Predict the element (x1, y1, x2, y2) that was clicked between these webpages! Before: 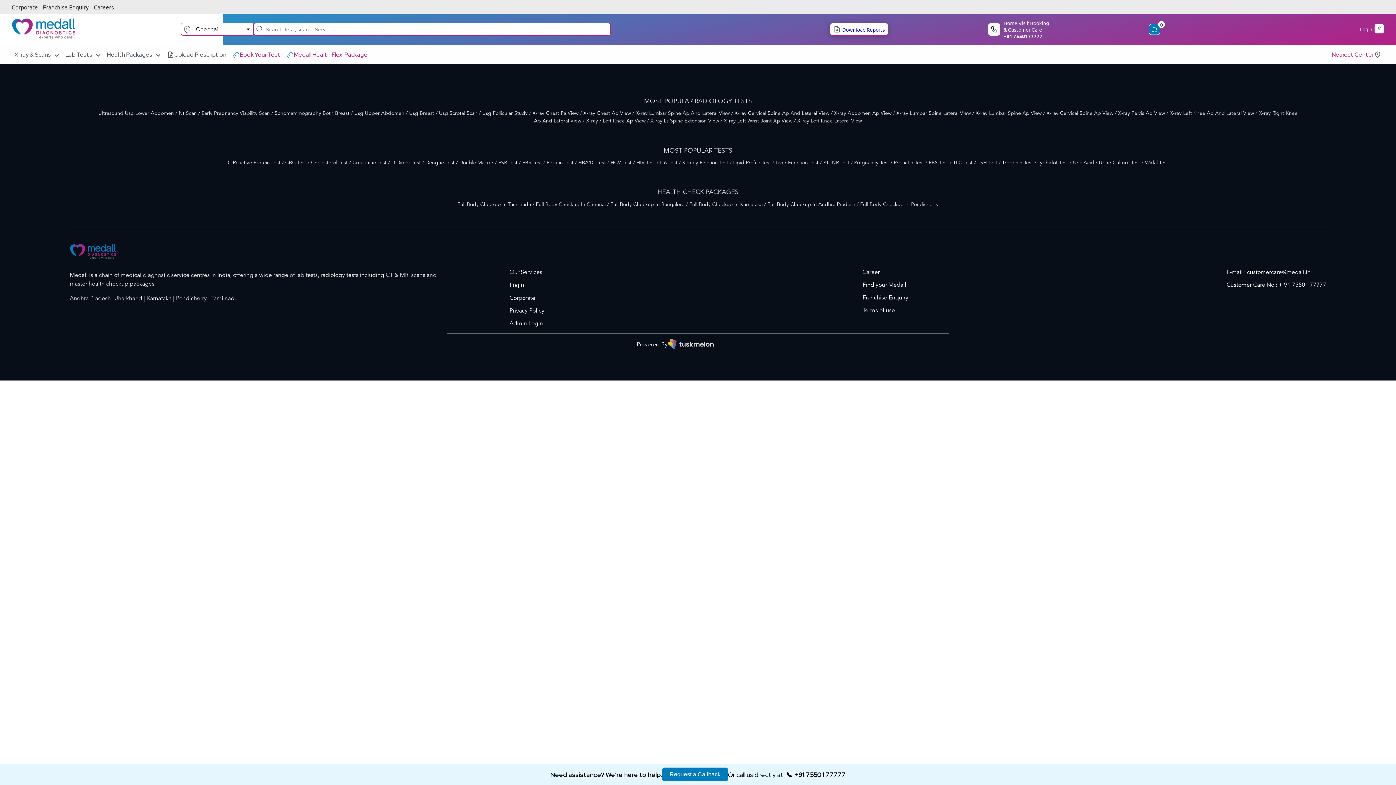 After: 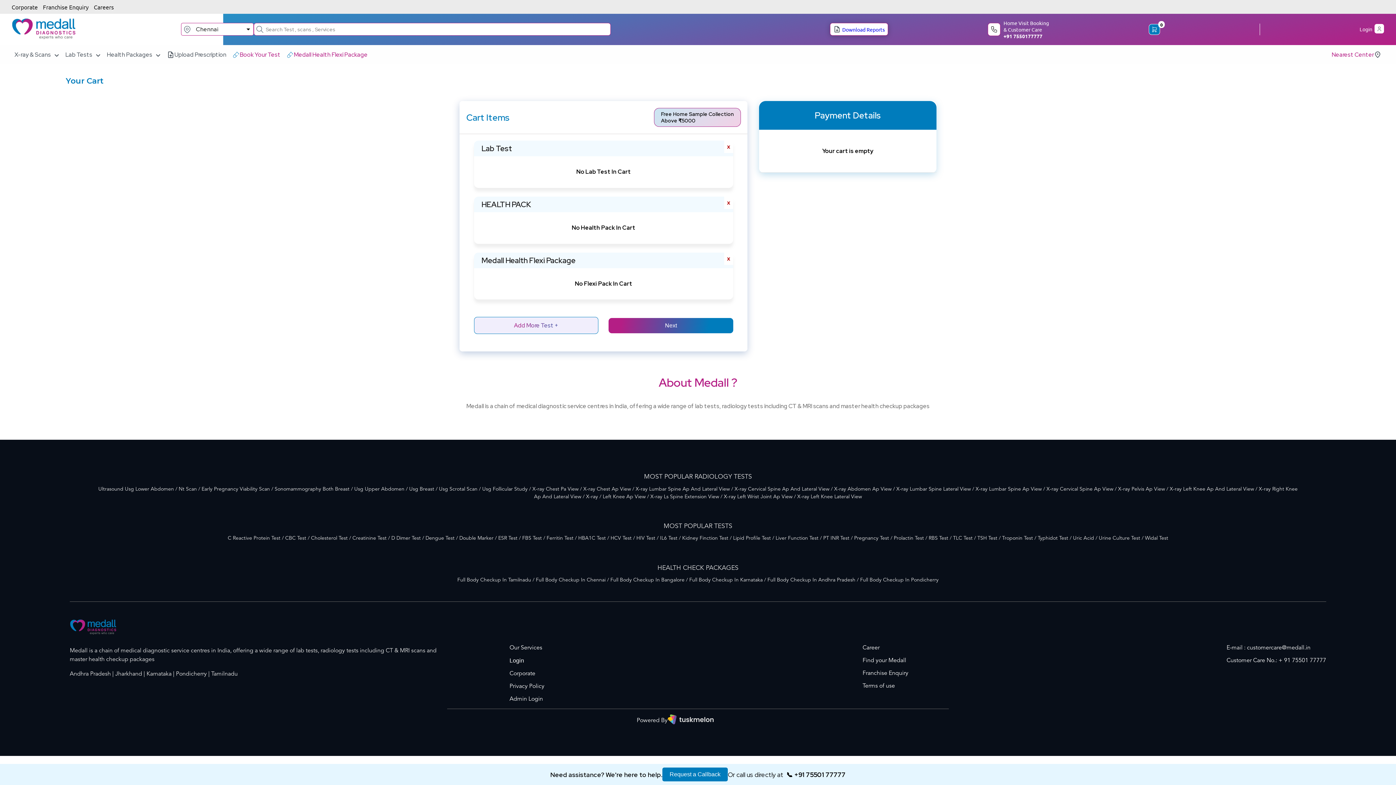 Action: bbox: (1149, 23, 1160, 34) label: 0